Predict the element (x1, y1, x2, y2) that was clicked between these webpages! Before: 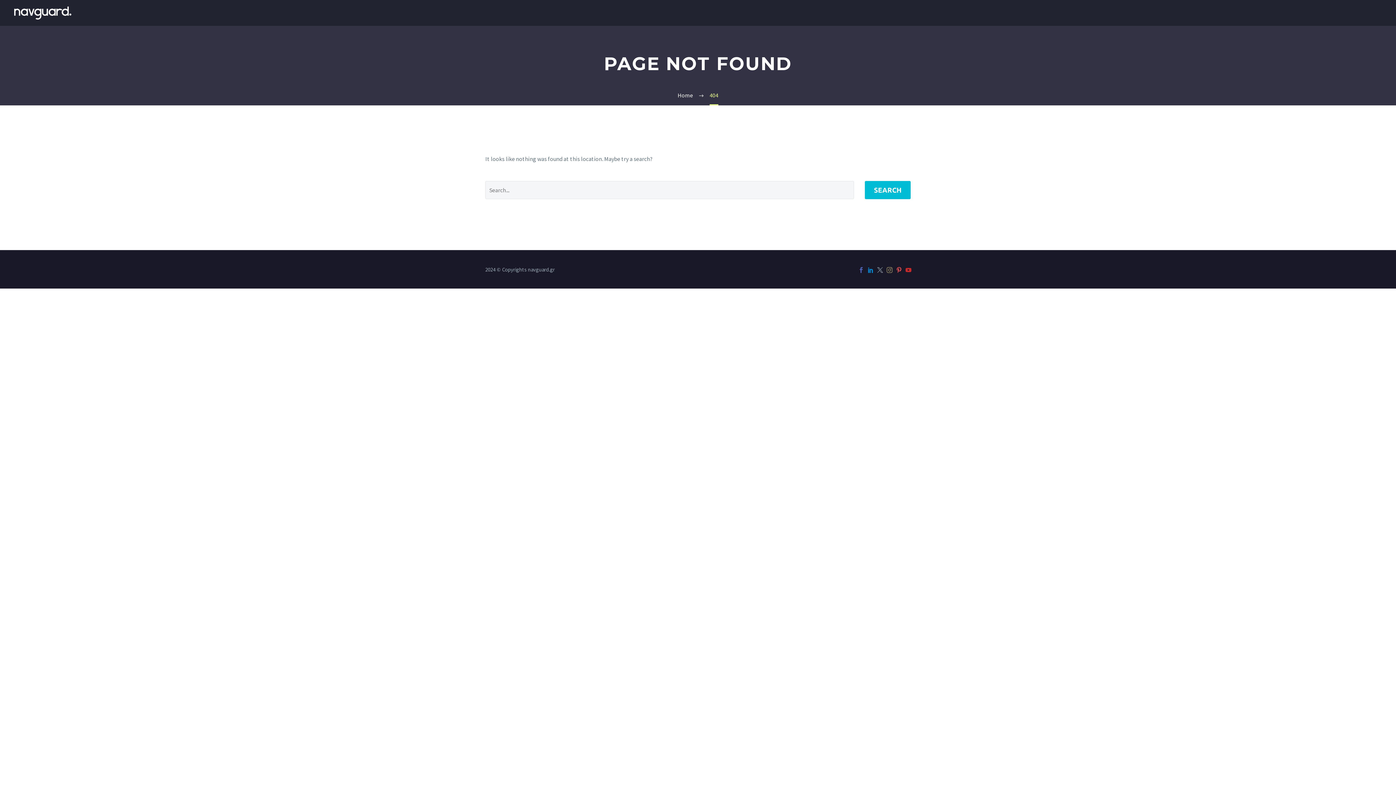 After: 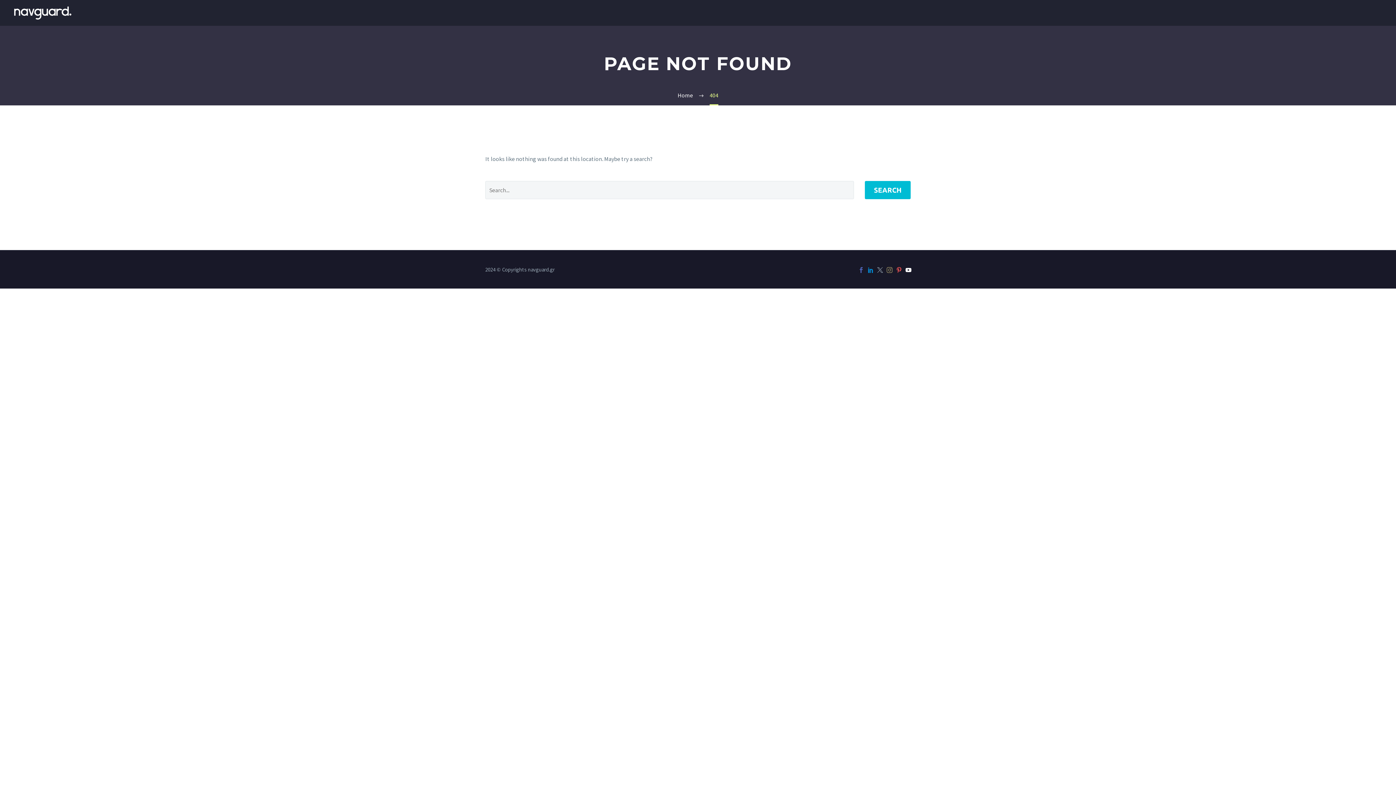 Action: bbox: (905, 267, 911, 272)